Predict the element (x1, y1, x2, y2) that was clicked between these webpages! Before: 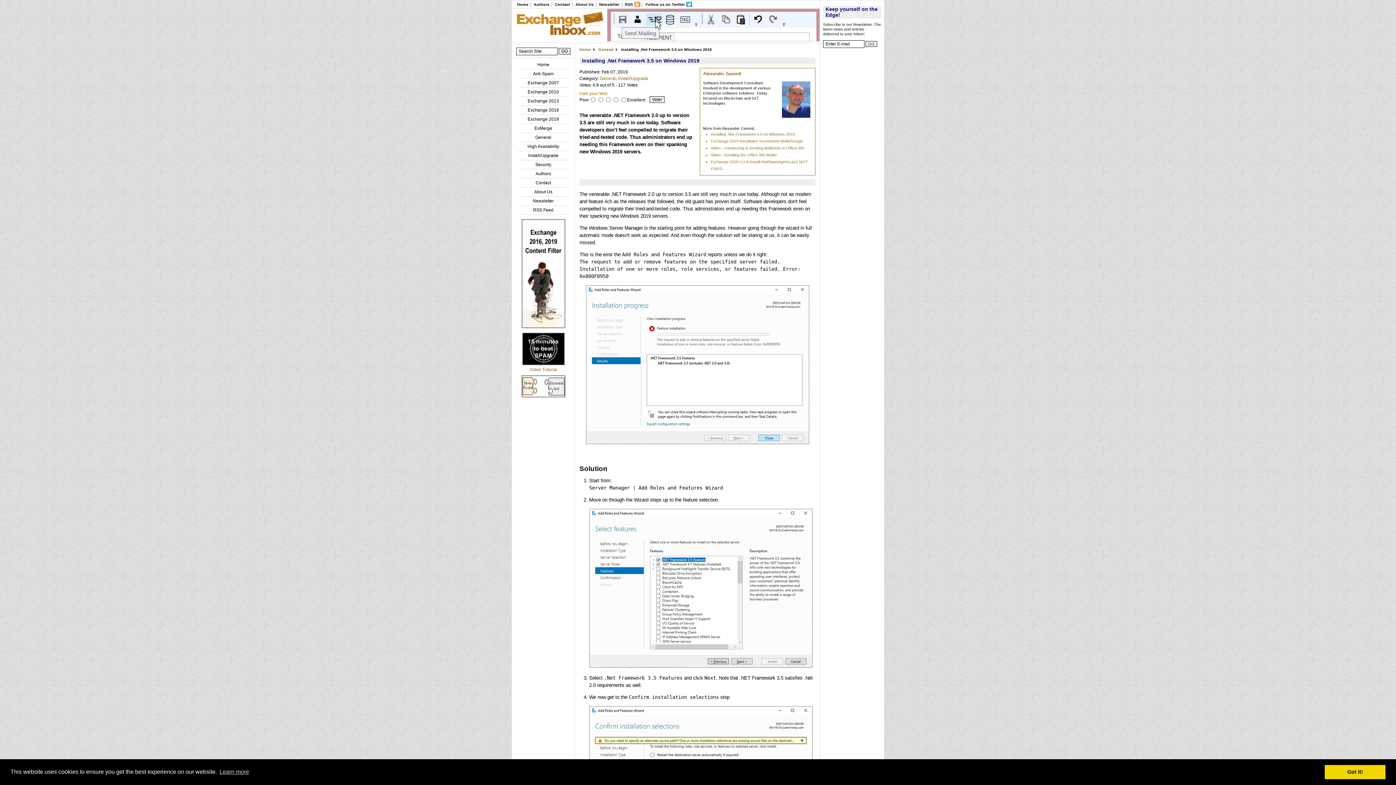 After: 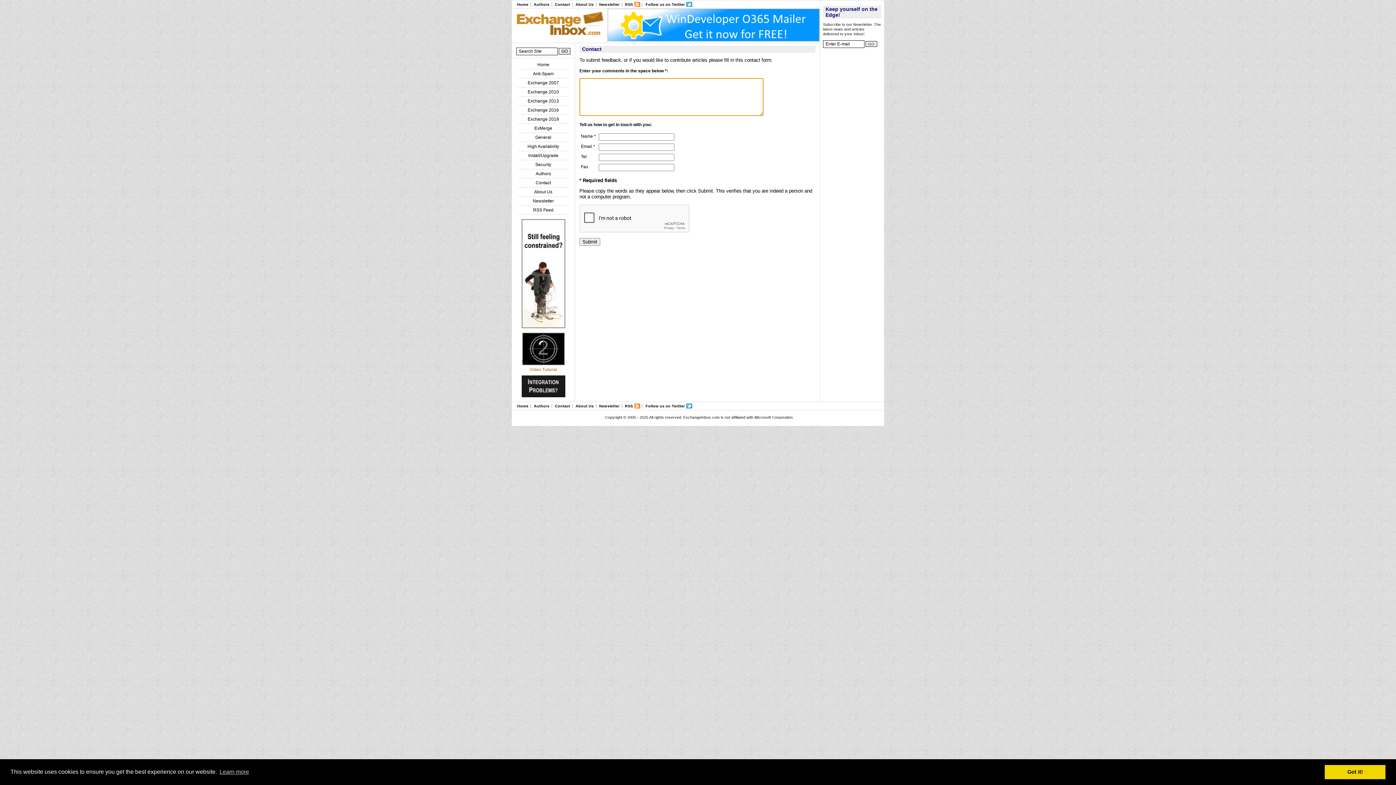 Action: bbox: (555, 2, 570, 6) label: Contact